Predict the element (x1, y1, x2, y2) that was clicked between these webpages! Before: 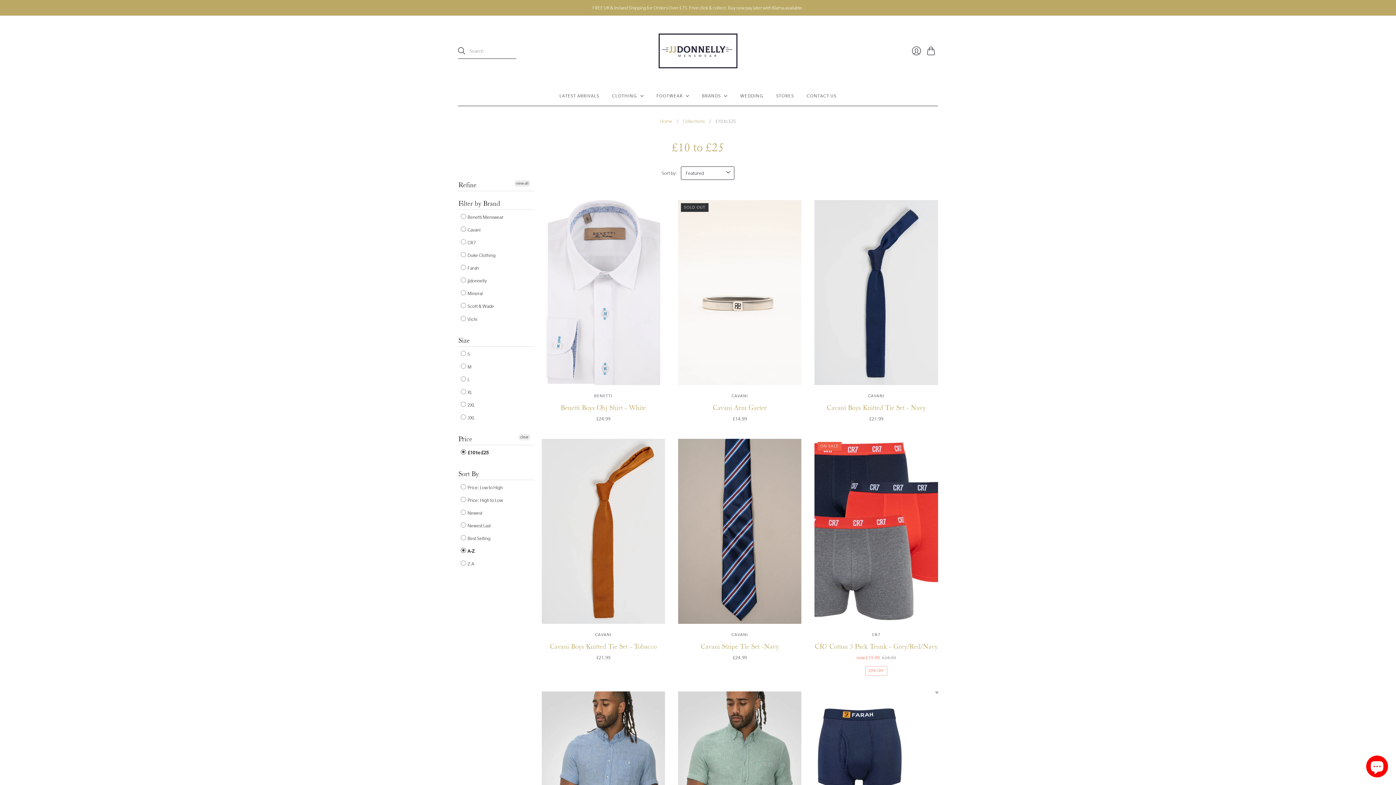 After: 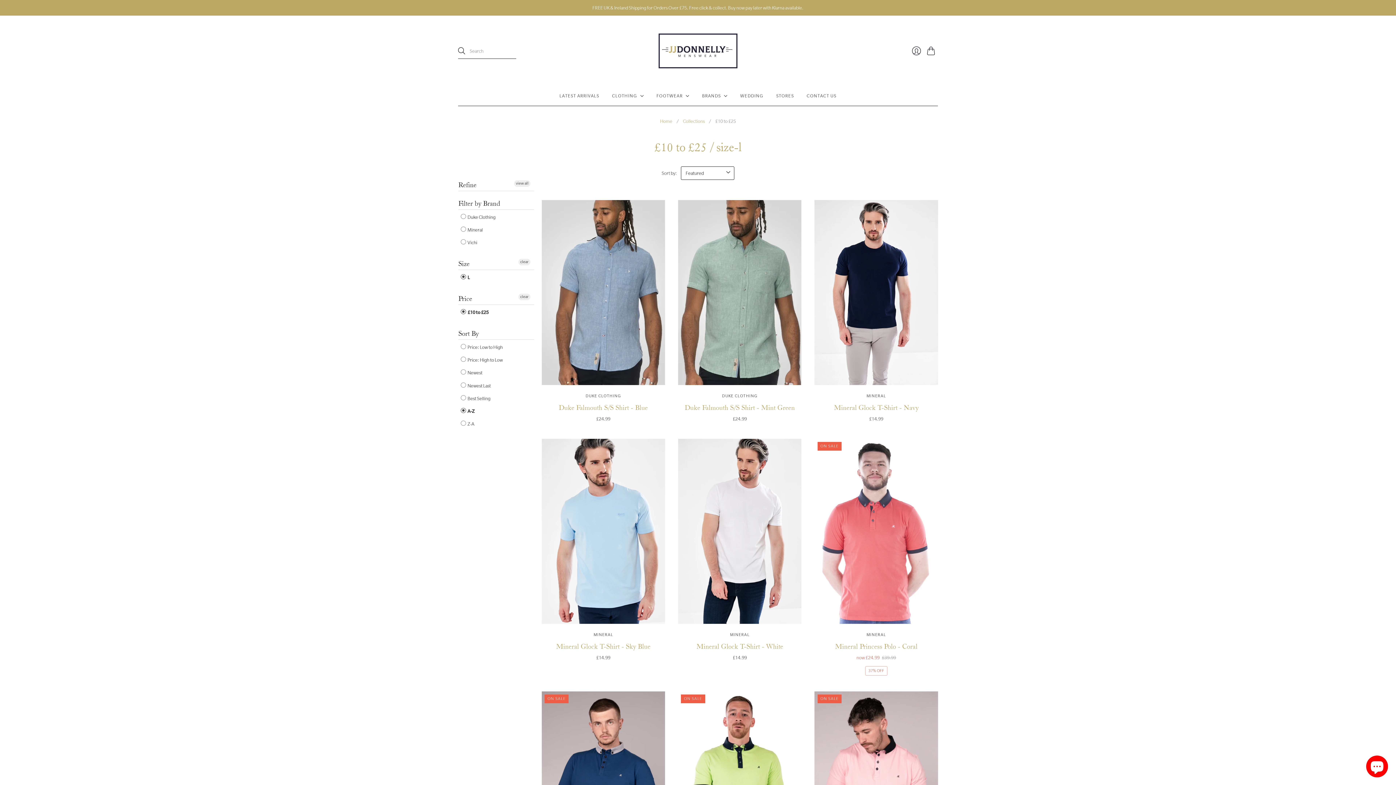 Action: label:  L bbox: (460, 375, 469, 383)